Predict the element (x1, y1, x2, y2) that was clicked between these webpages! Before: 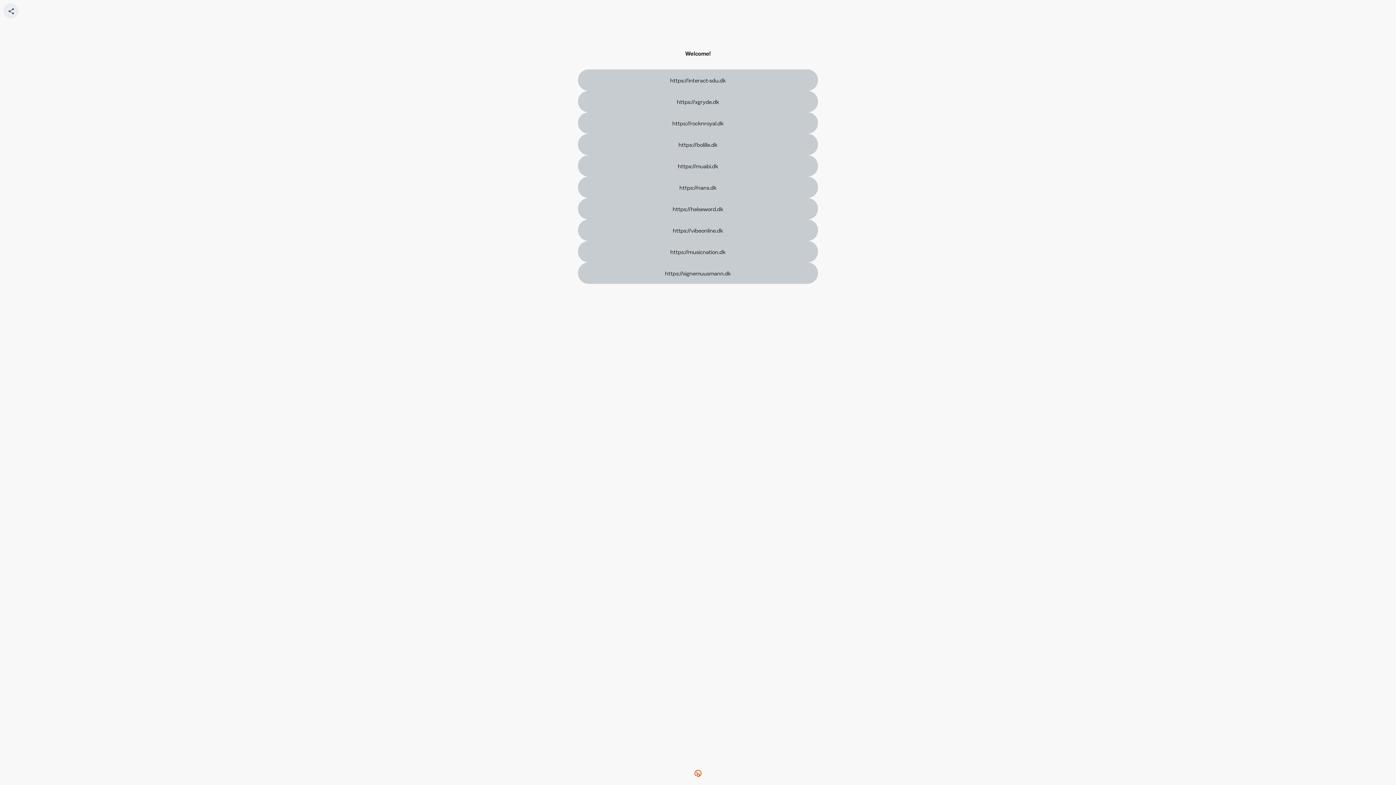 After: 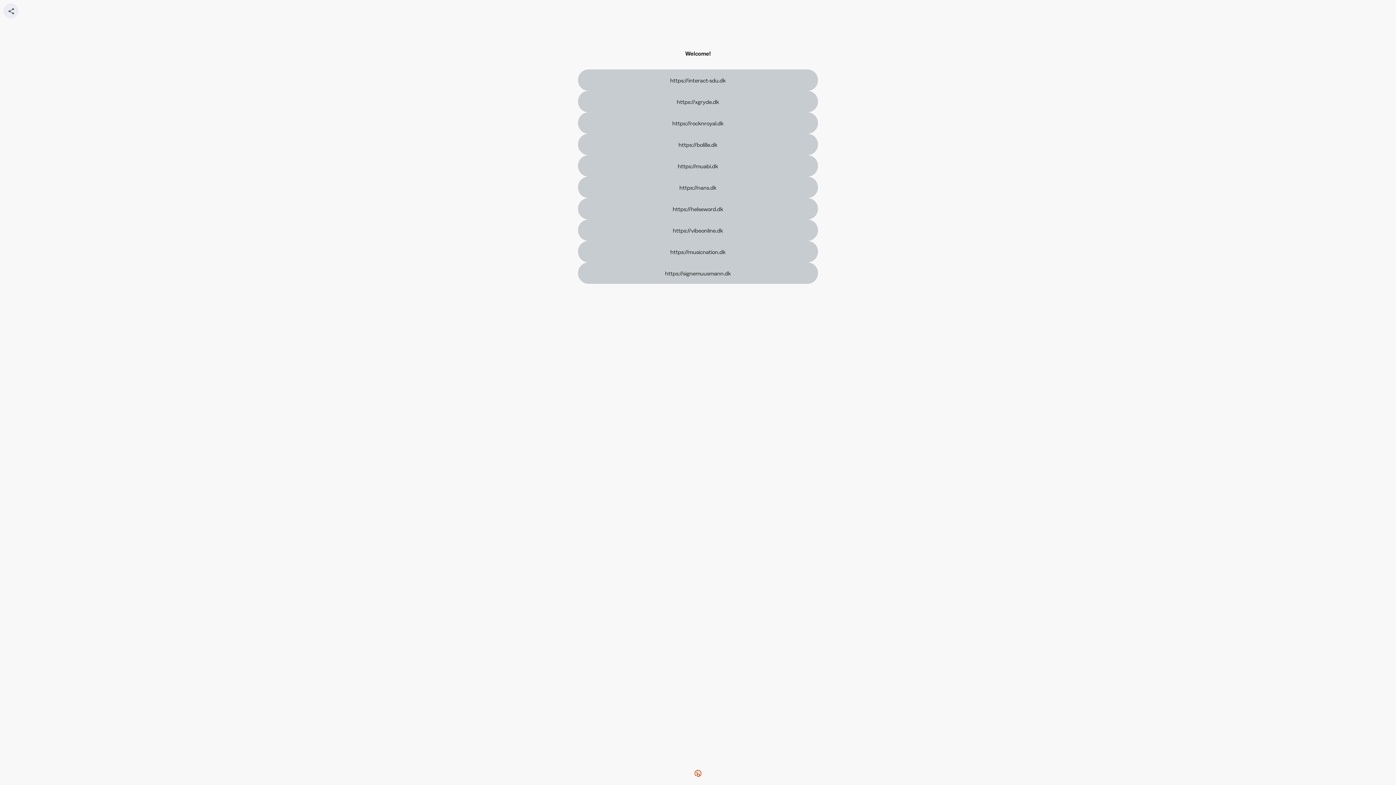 Action: bbox: (693, 772, 702, 779)